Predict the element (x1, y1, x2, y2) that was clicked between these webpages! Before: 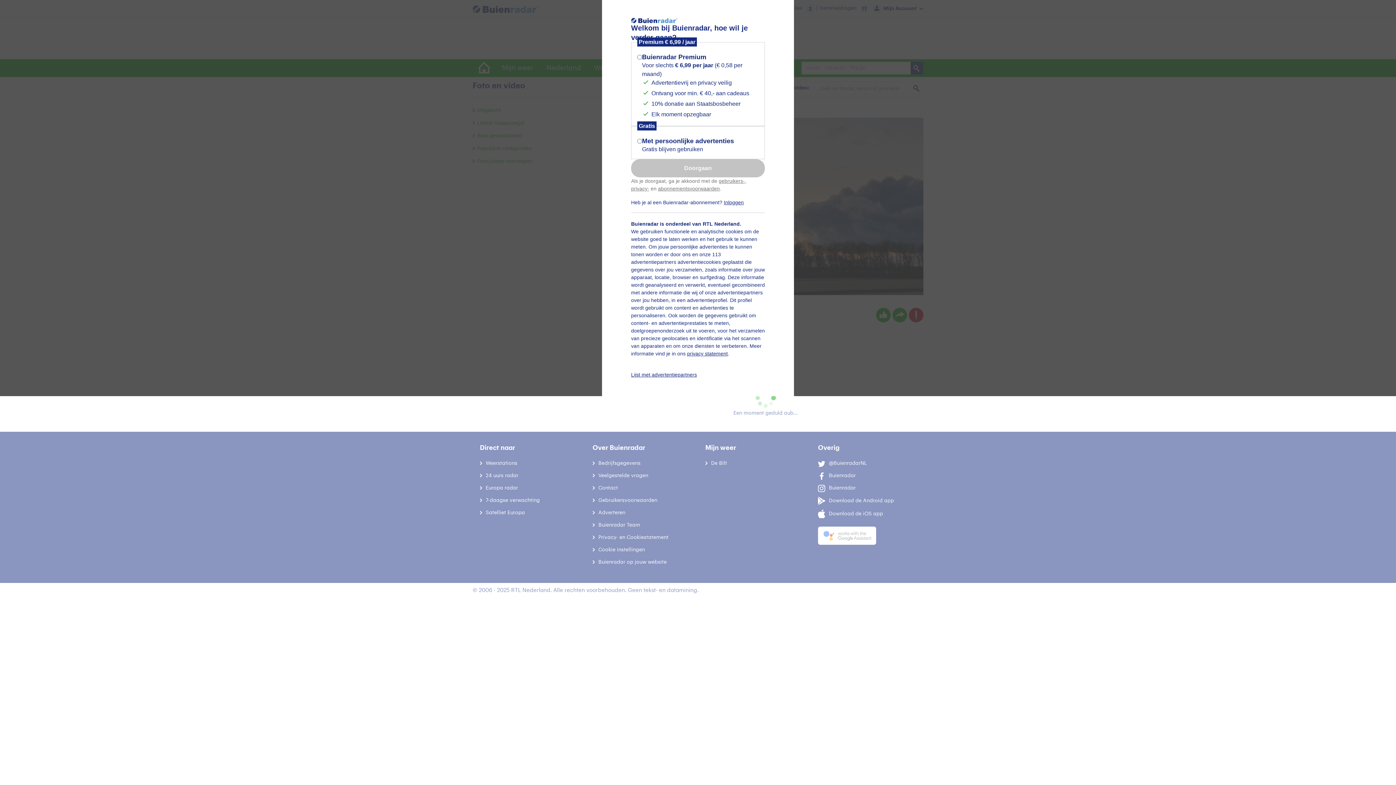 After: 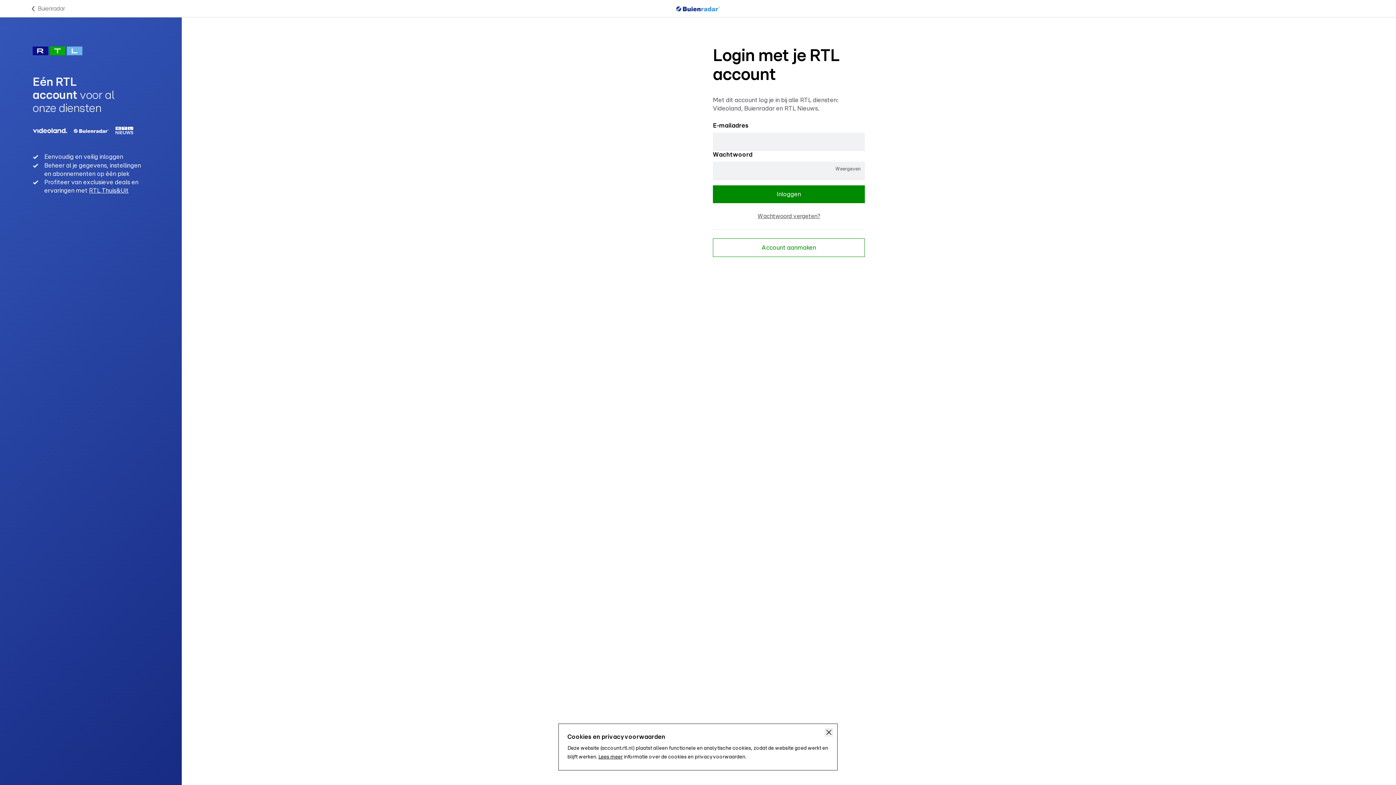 Action: bbox: (724, 199, 744, 205) label: Inloggen